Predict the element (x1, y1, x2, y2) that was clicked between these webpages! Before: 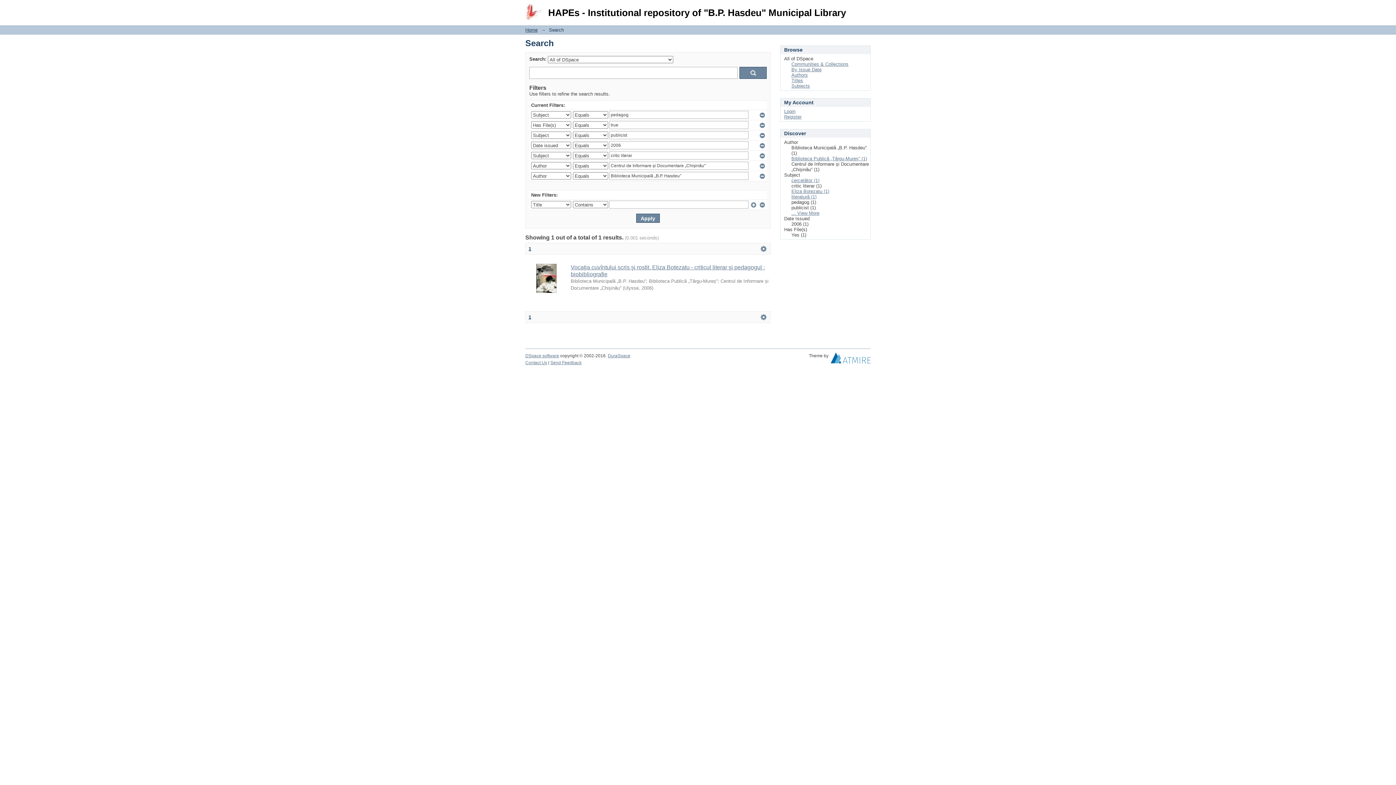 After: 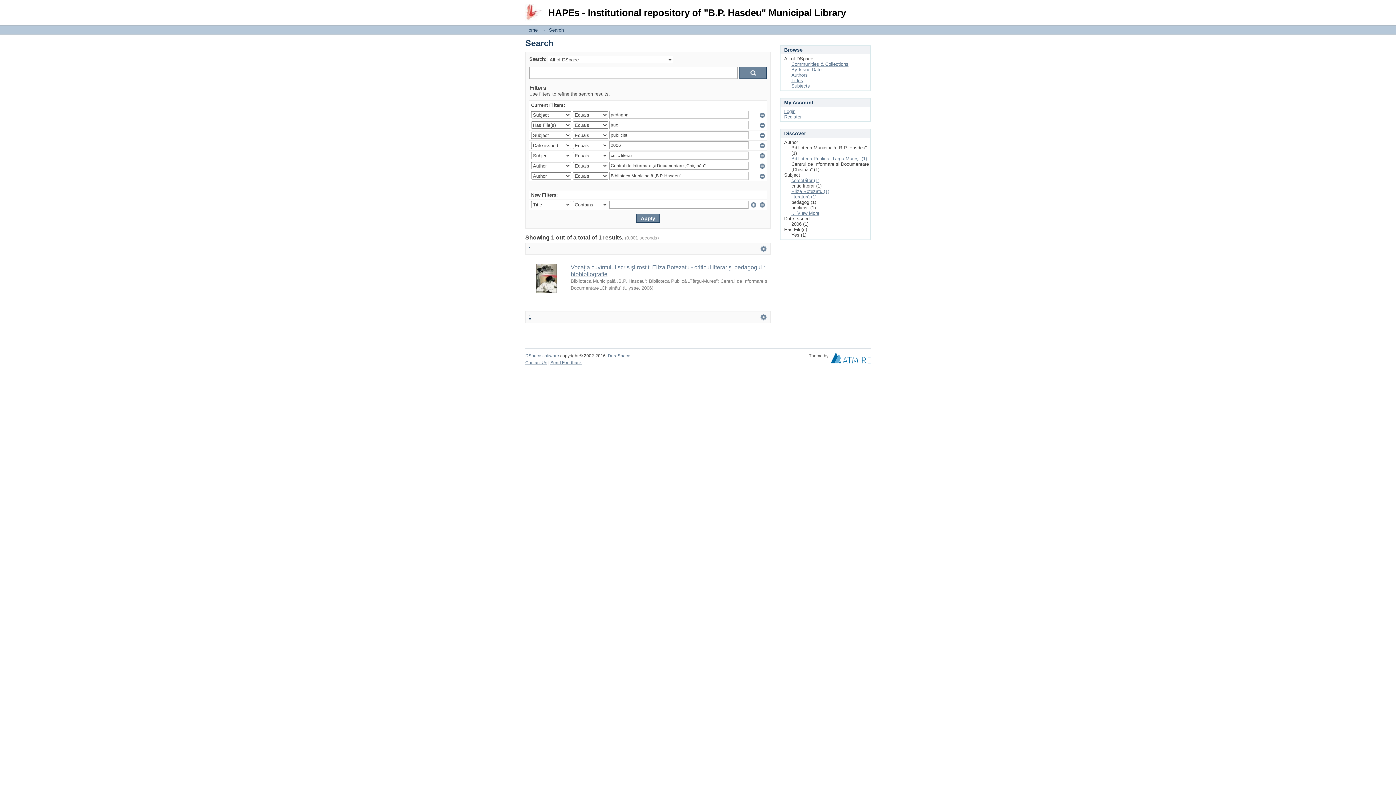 Action: bbox: (528, 314, 531, 320) label: 1